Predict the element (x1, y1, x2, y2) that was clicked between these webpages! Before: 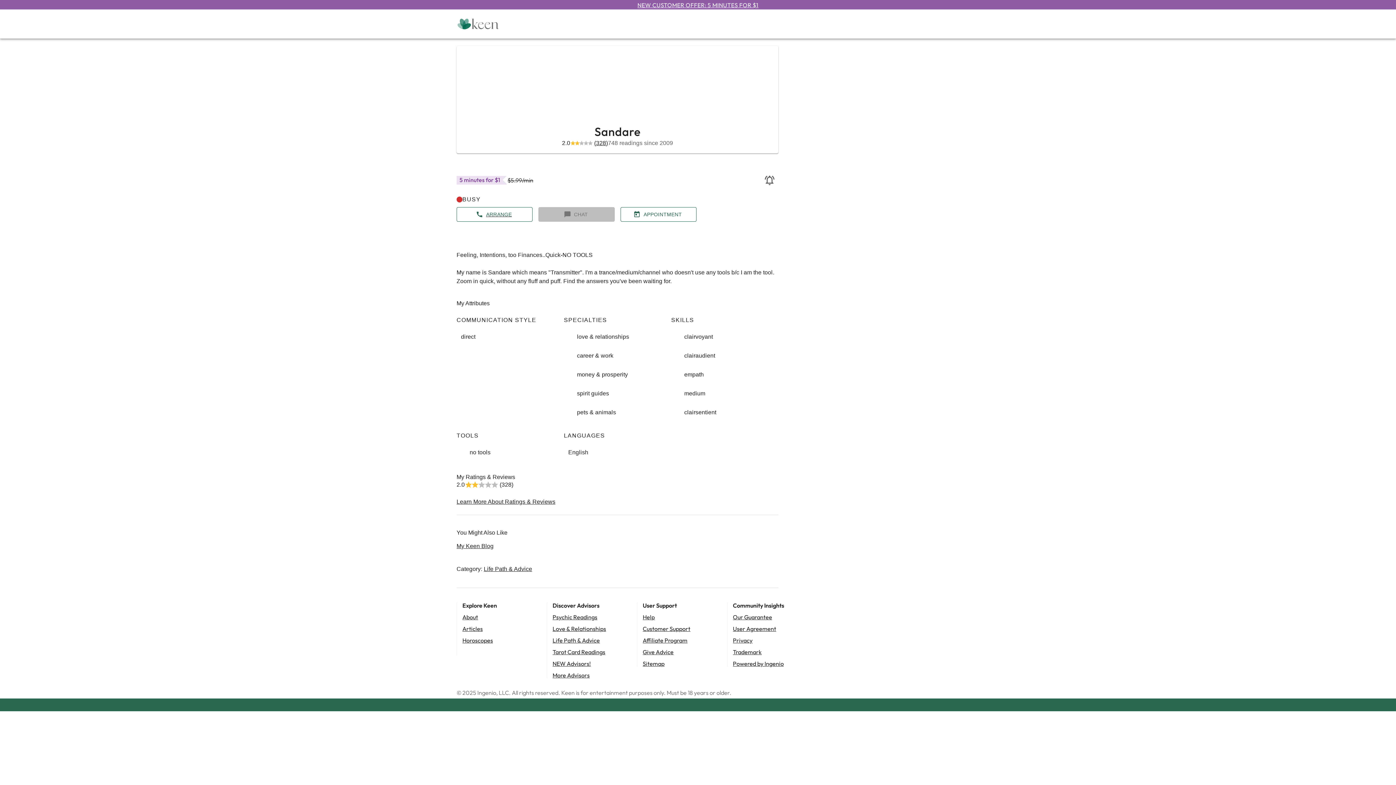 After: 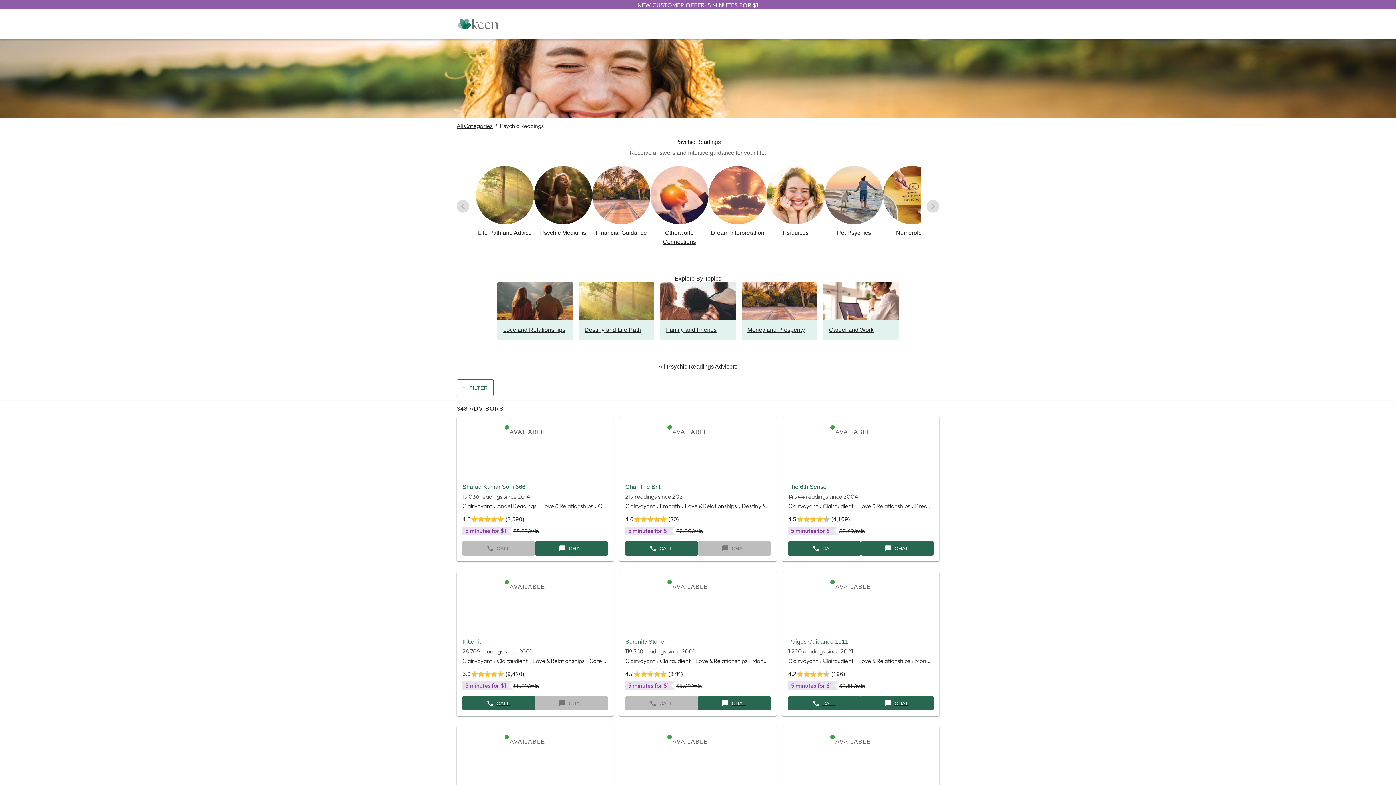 Action: bbox: (552, 613, 597, 621) label: Psychic Readings